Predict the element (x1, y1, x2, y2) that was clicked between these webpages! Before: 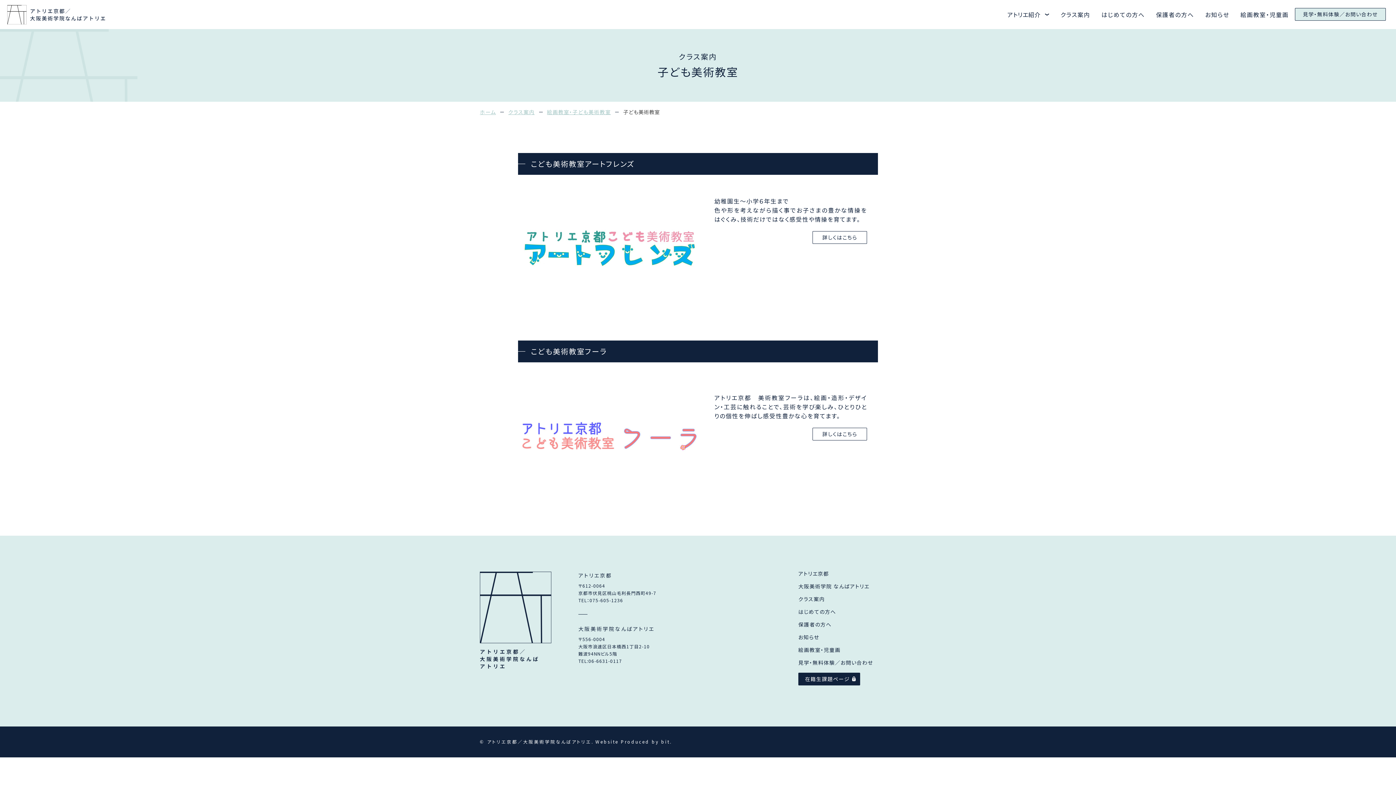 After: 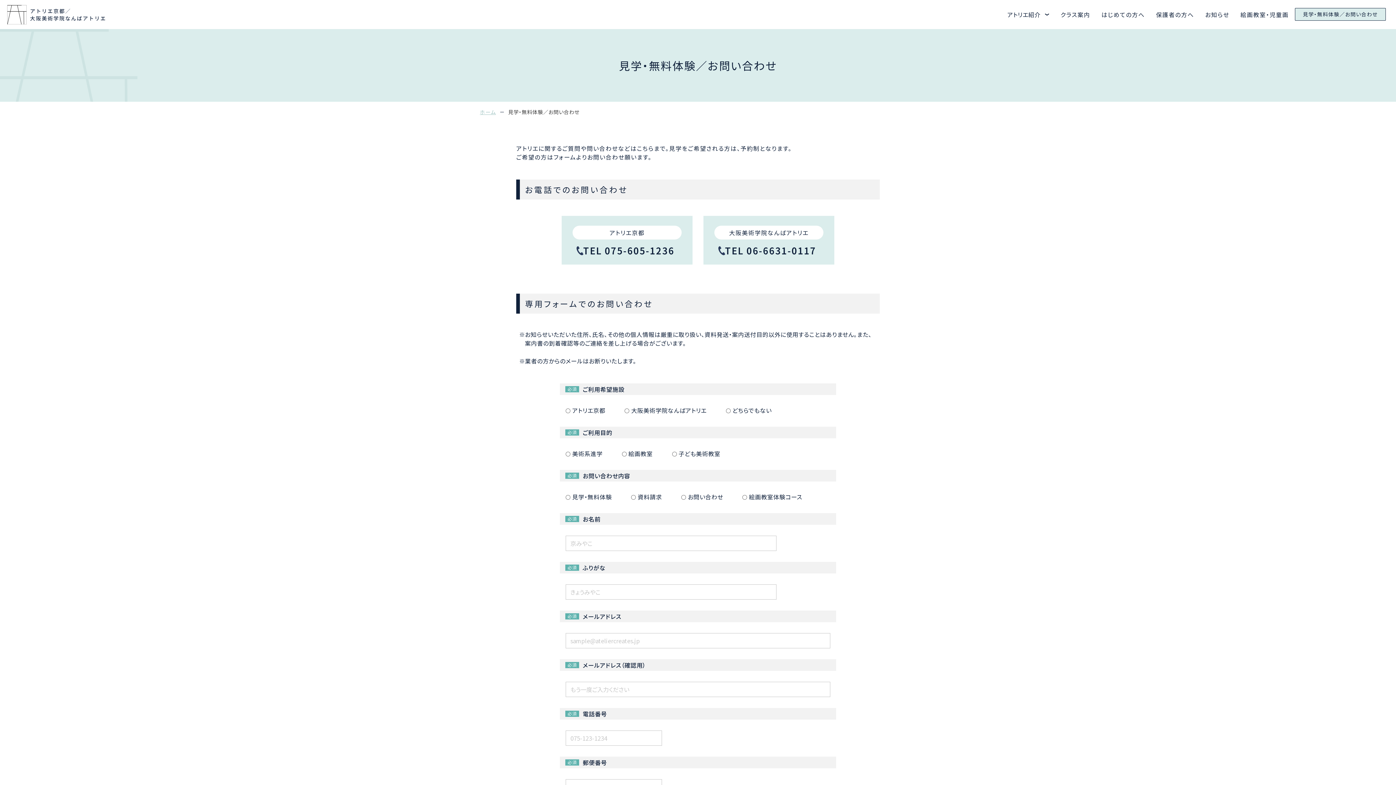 Action: label: 見学・無料体験／お問い合わせ bbox: (798, 659, 873, 666)